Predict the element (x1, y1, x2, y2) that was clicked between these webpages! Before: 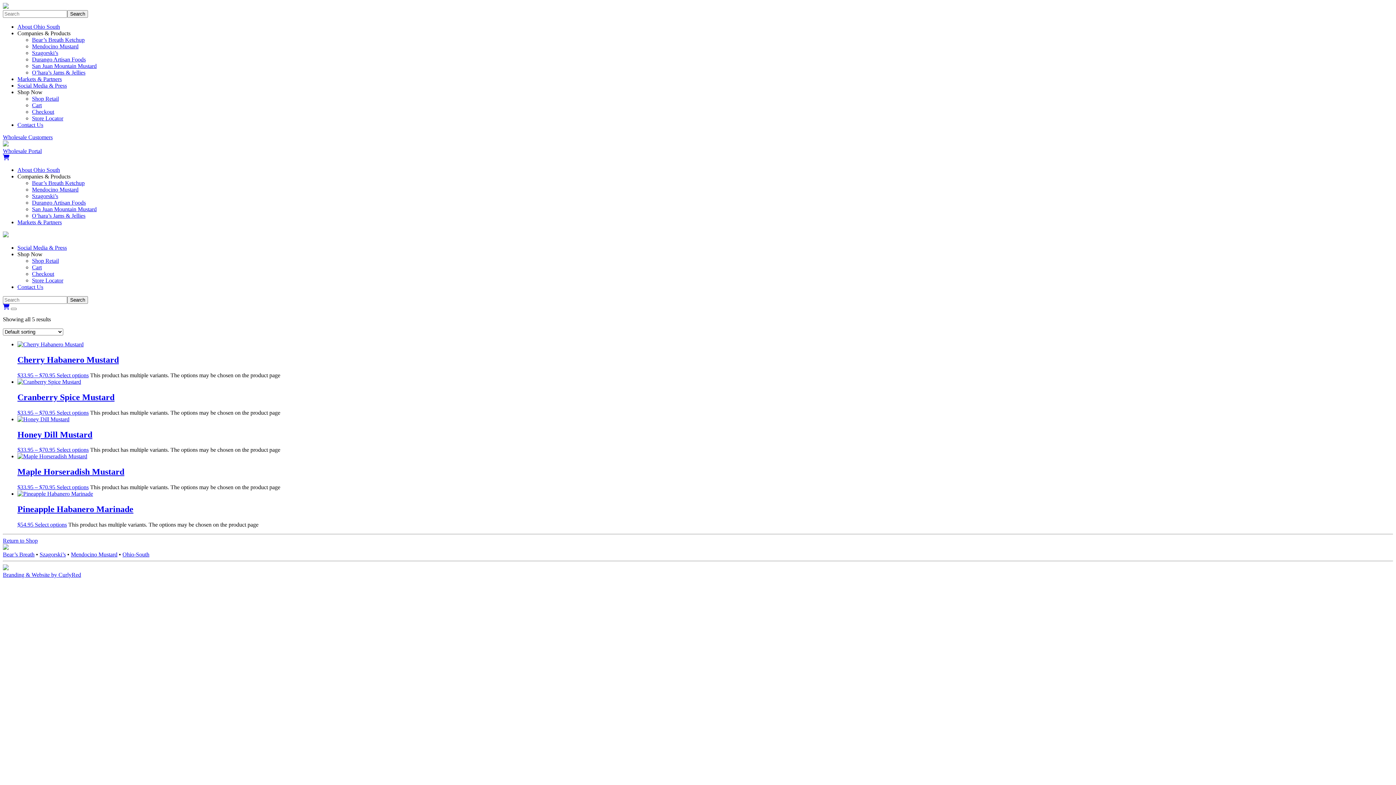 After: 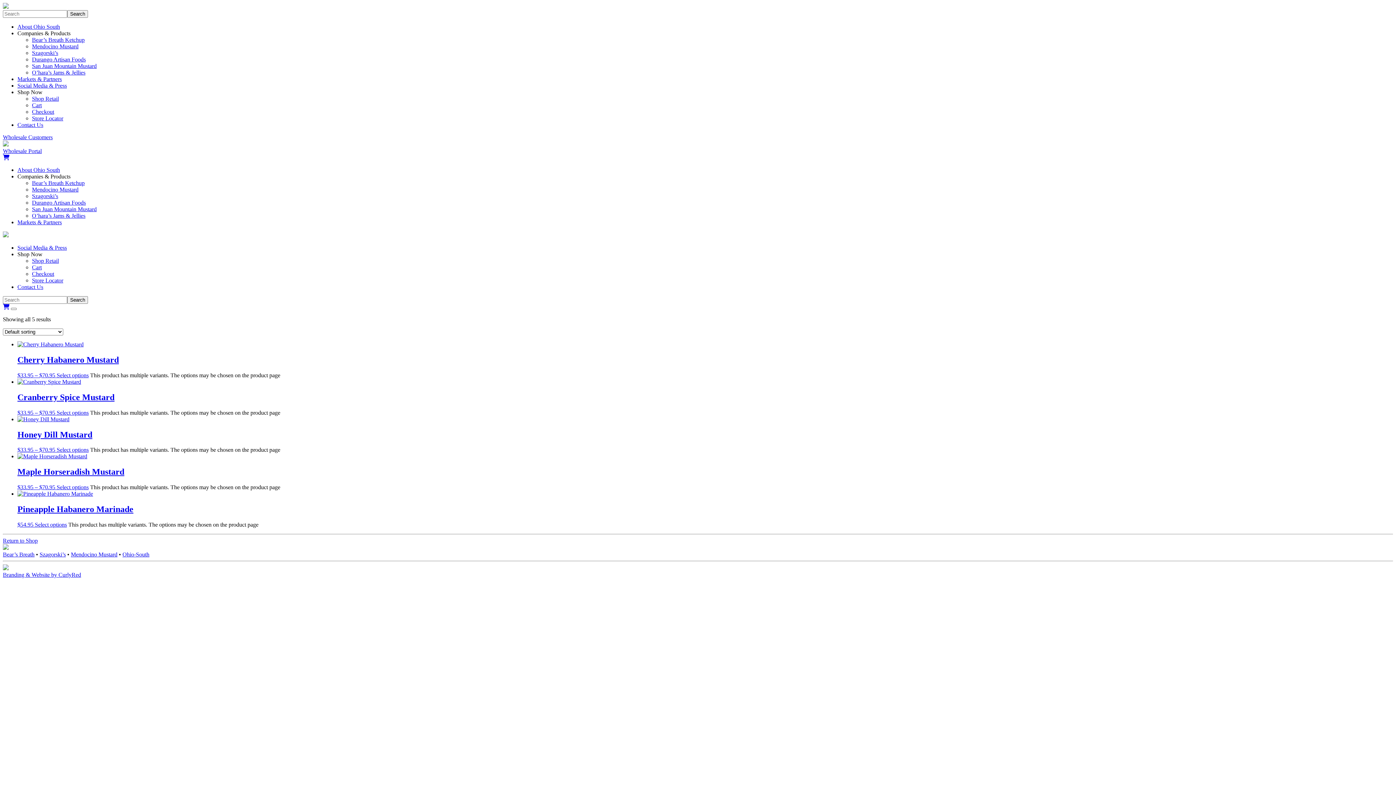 Action: bbox: (2, 572, 1393, 578) label: Branding & Website by CurlyRed